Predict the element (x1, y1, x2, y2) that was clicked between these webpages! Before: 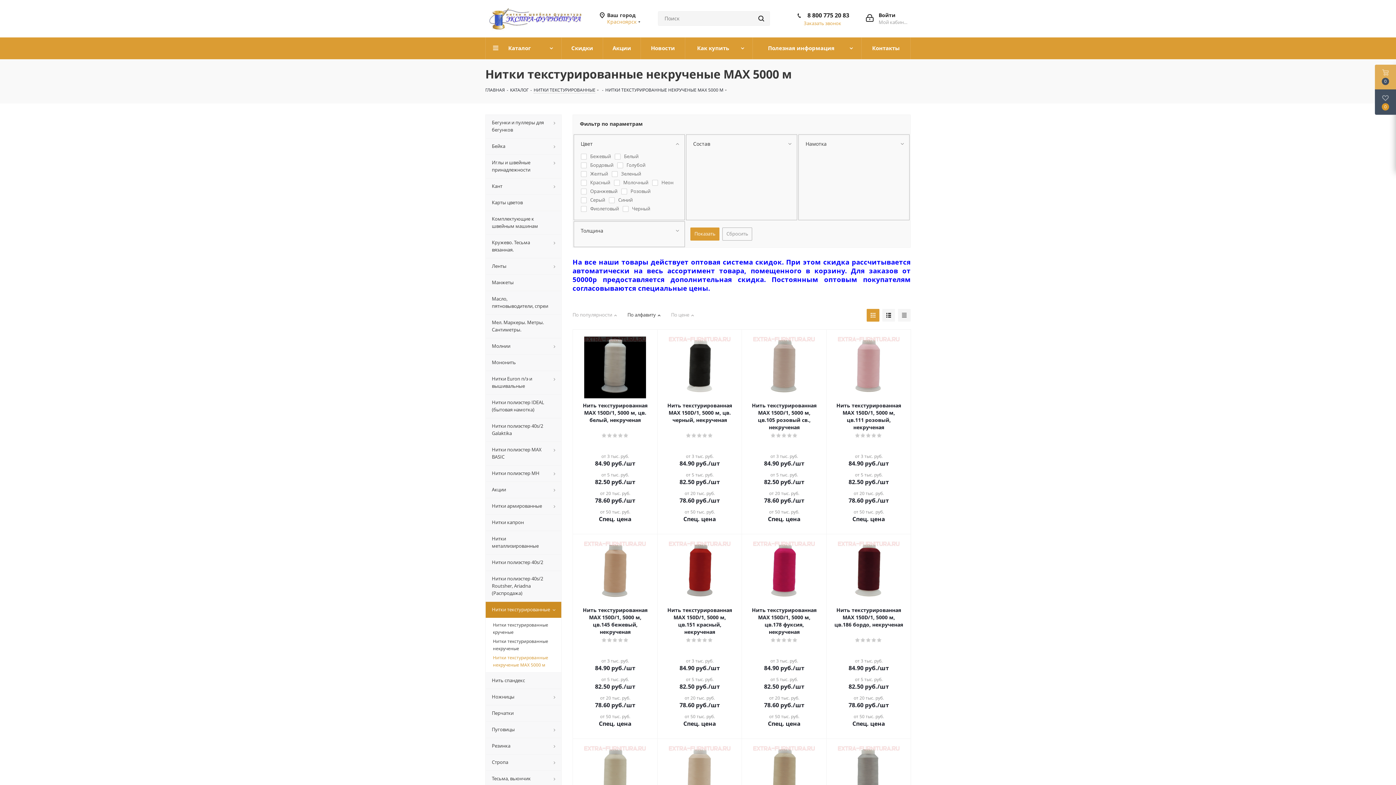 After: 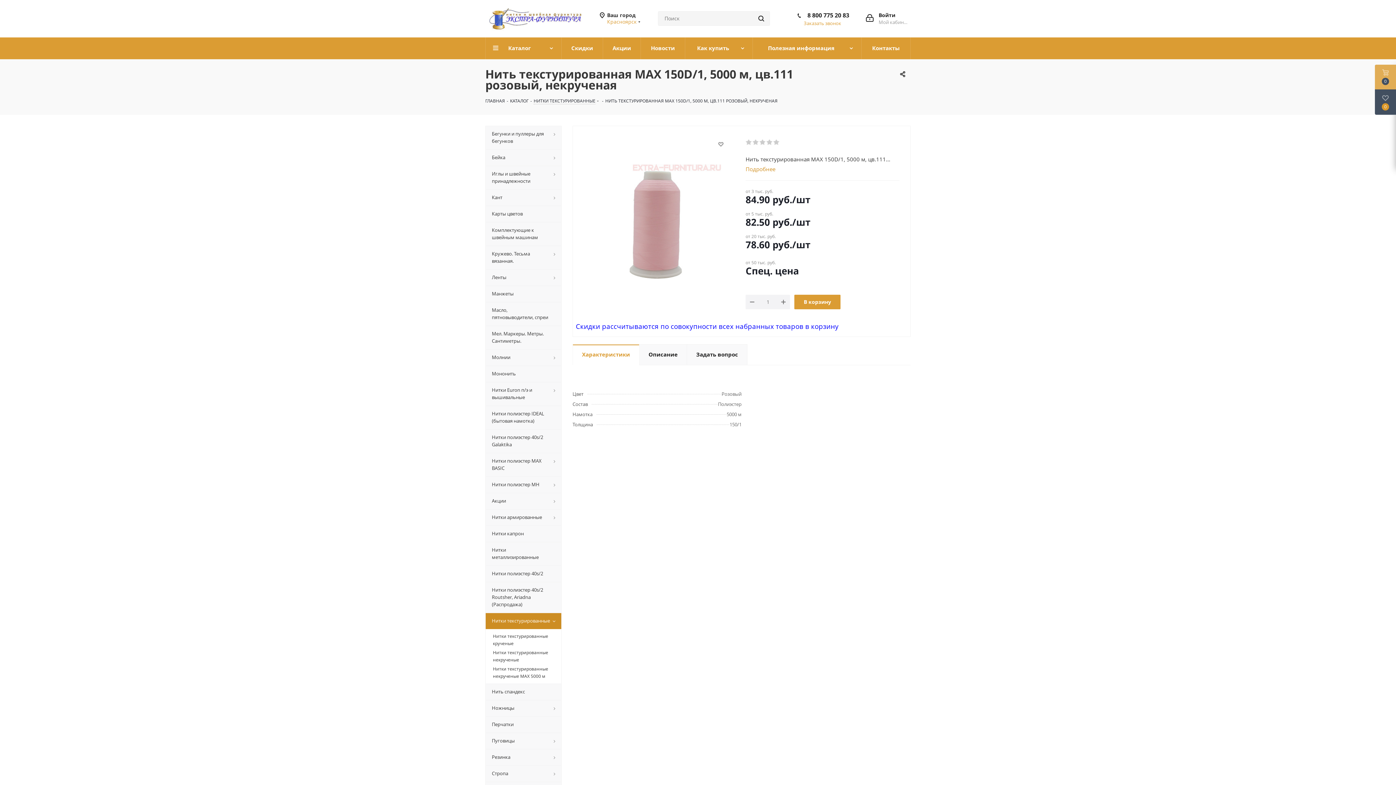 Action: bbox: (826, 329, 911, 534)